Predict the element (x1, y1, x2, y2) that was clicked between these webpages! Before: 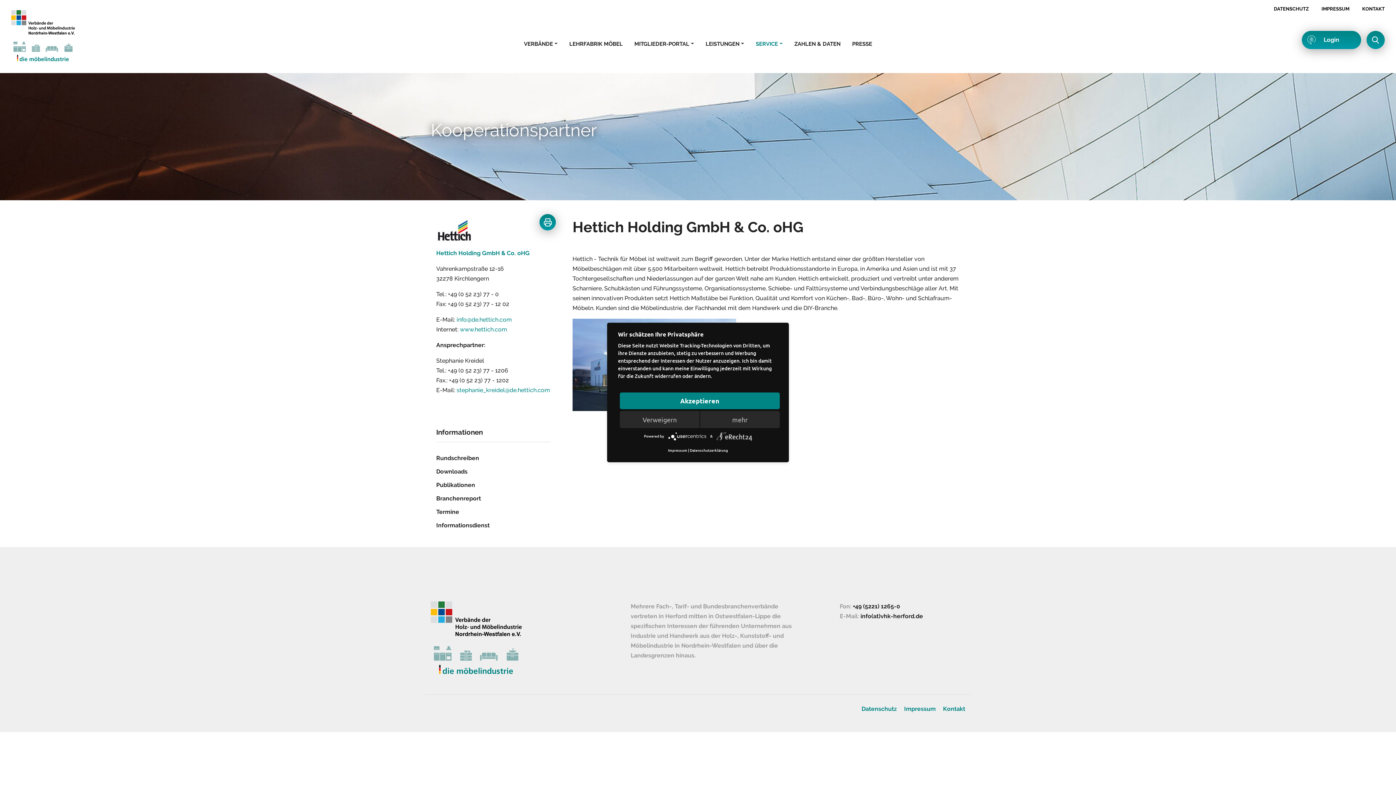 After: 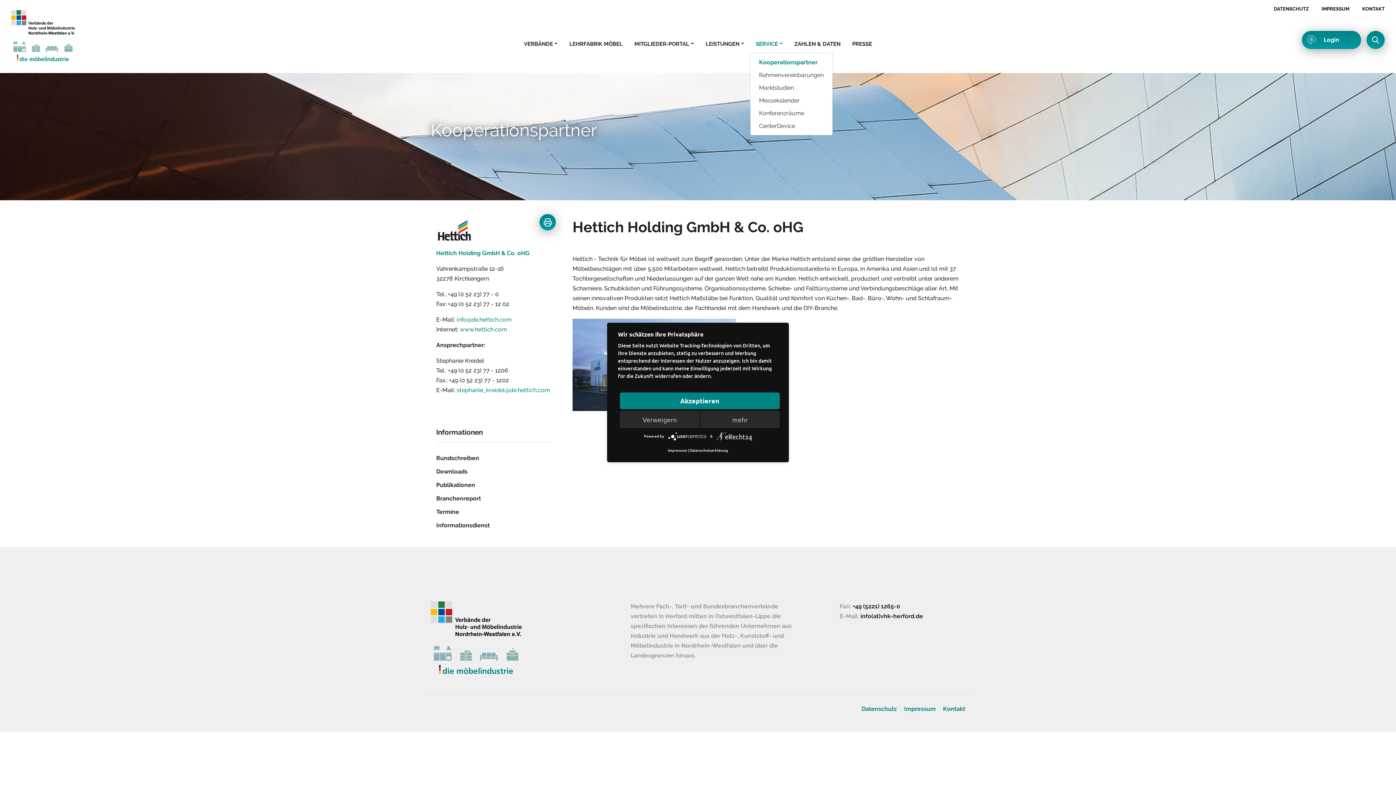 Action: bbox: (750, 36, 788, 52) label: SERVICE